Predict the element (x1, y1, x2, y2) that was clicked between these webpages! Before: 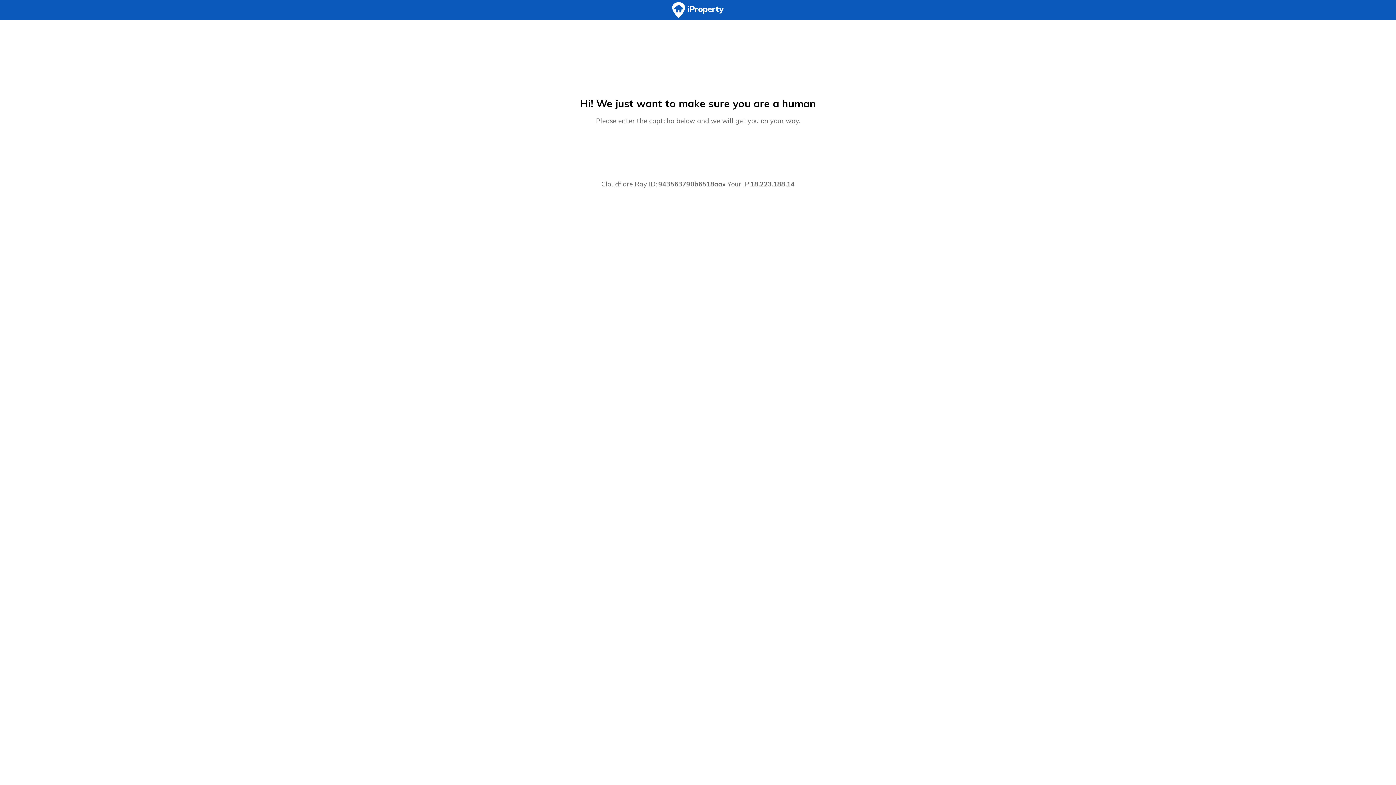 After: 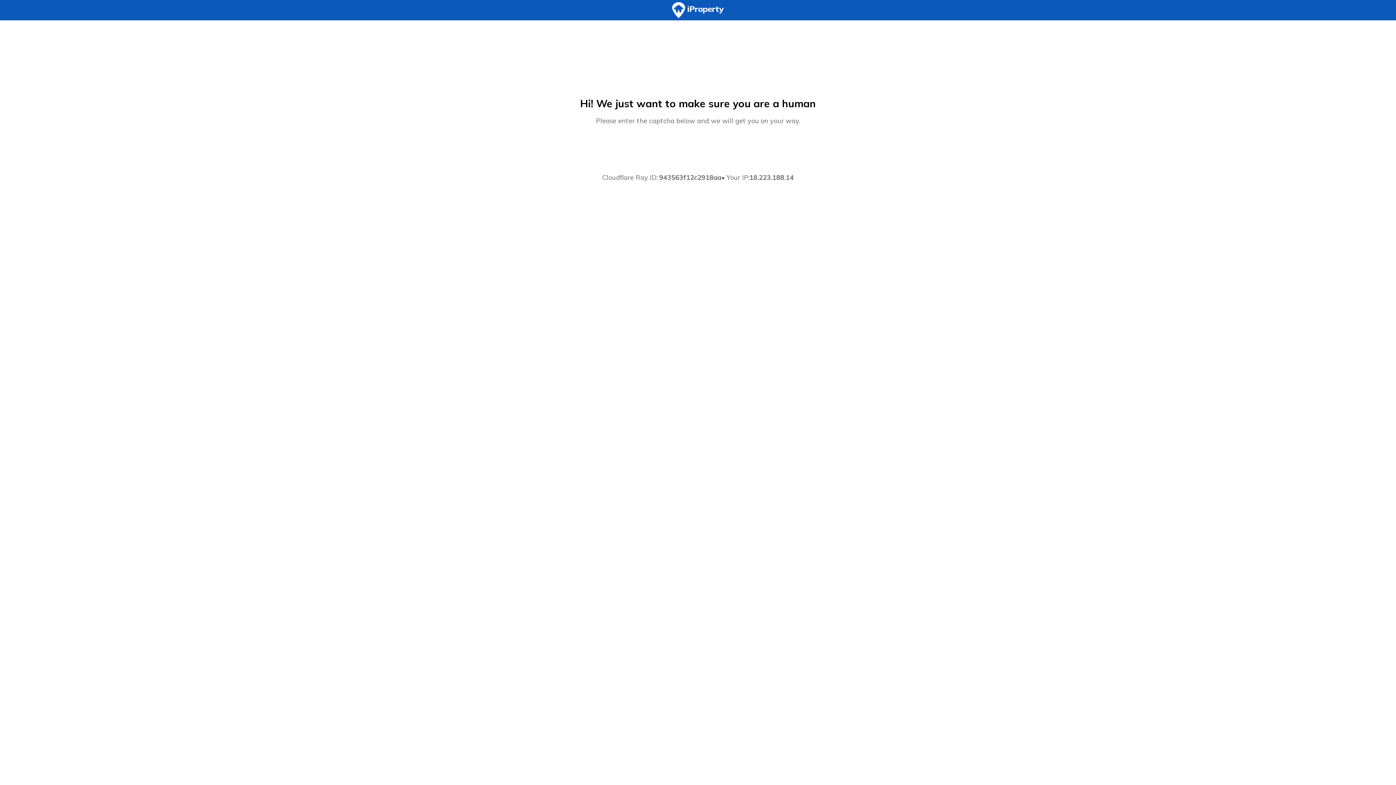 Action: bbox: (0, 0, 1396, 20)